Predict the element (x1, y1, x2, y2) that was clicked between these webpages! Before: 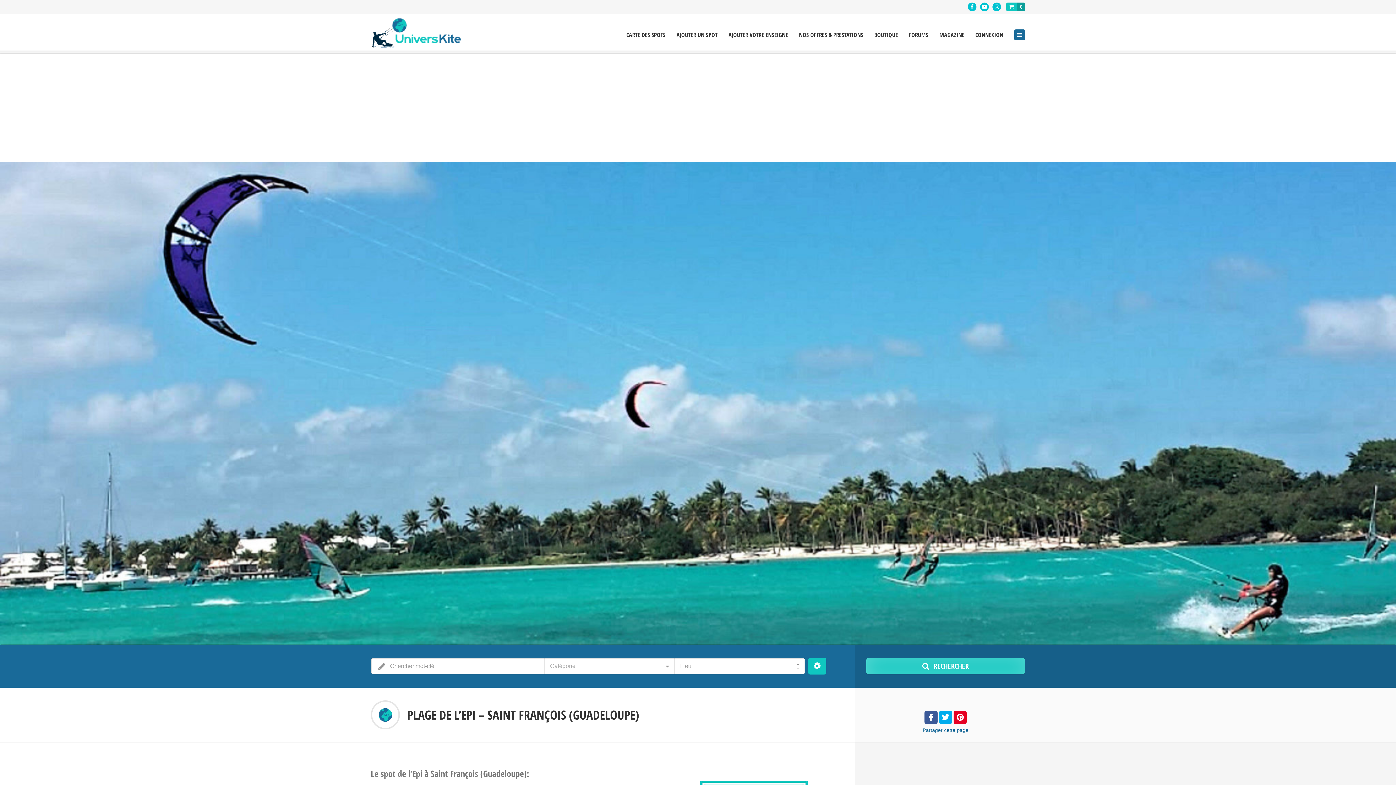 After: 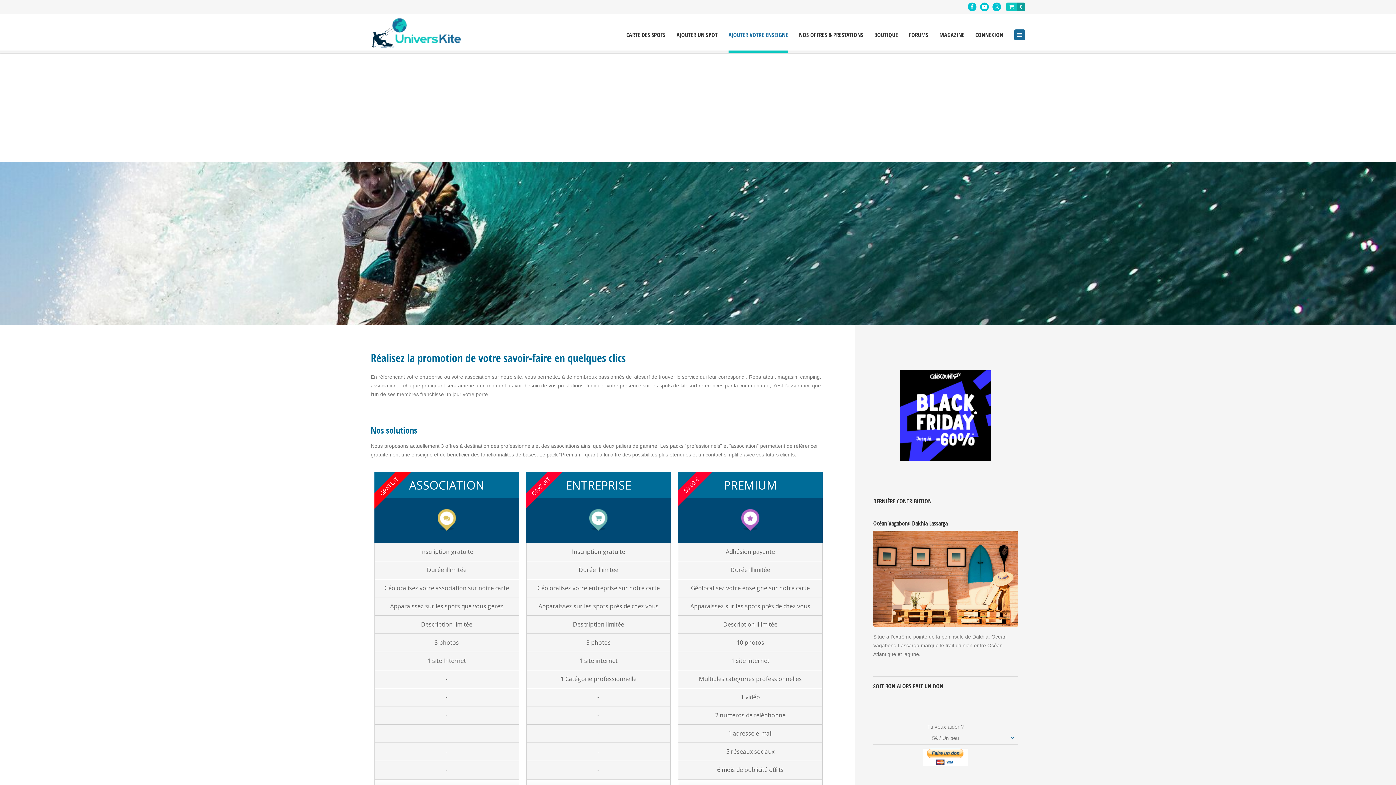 Action: bbox: (728, 31, 788, 52) label: AJOUTER VOTRE ENSEIGNE